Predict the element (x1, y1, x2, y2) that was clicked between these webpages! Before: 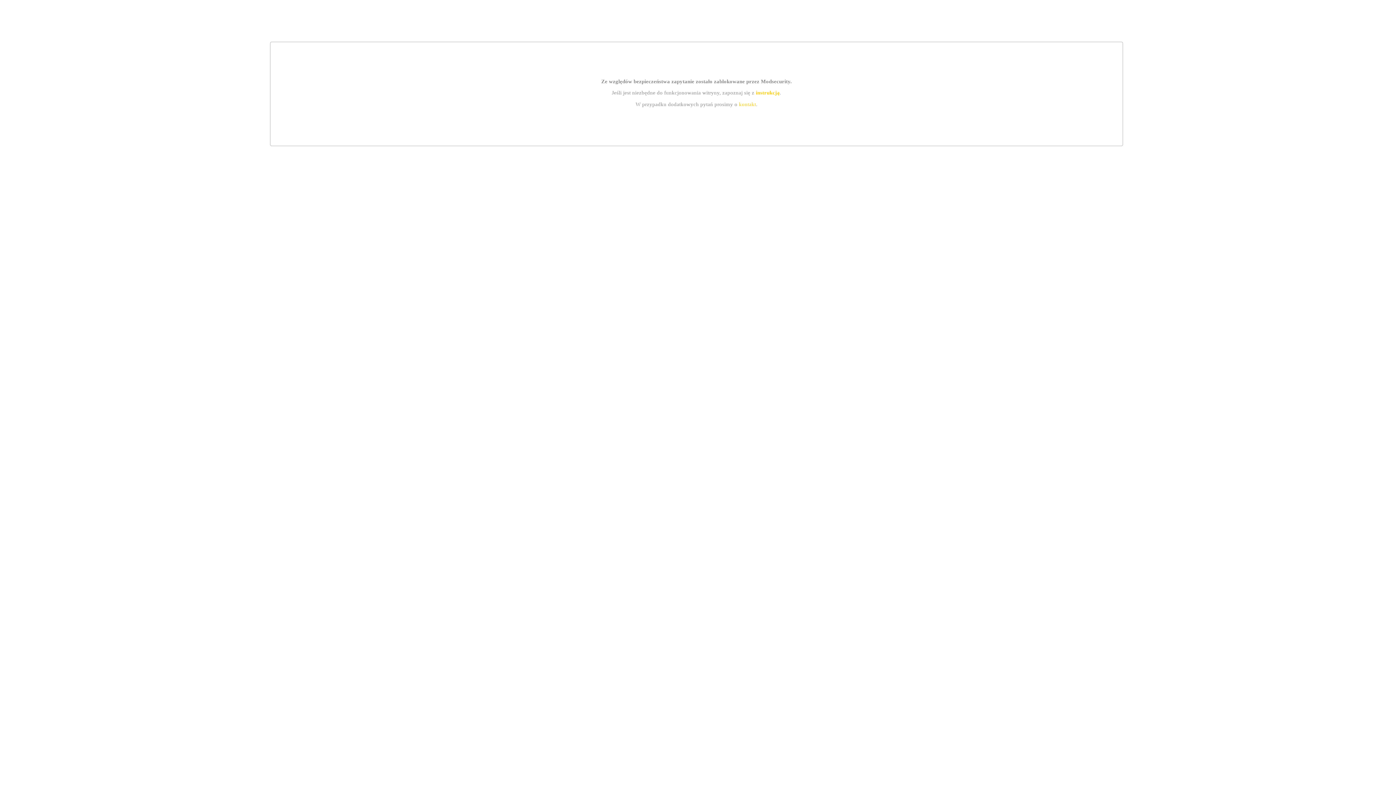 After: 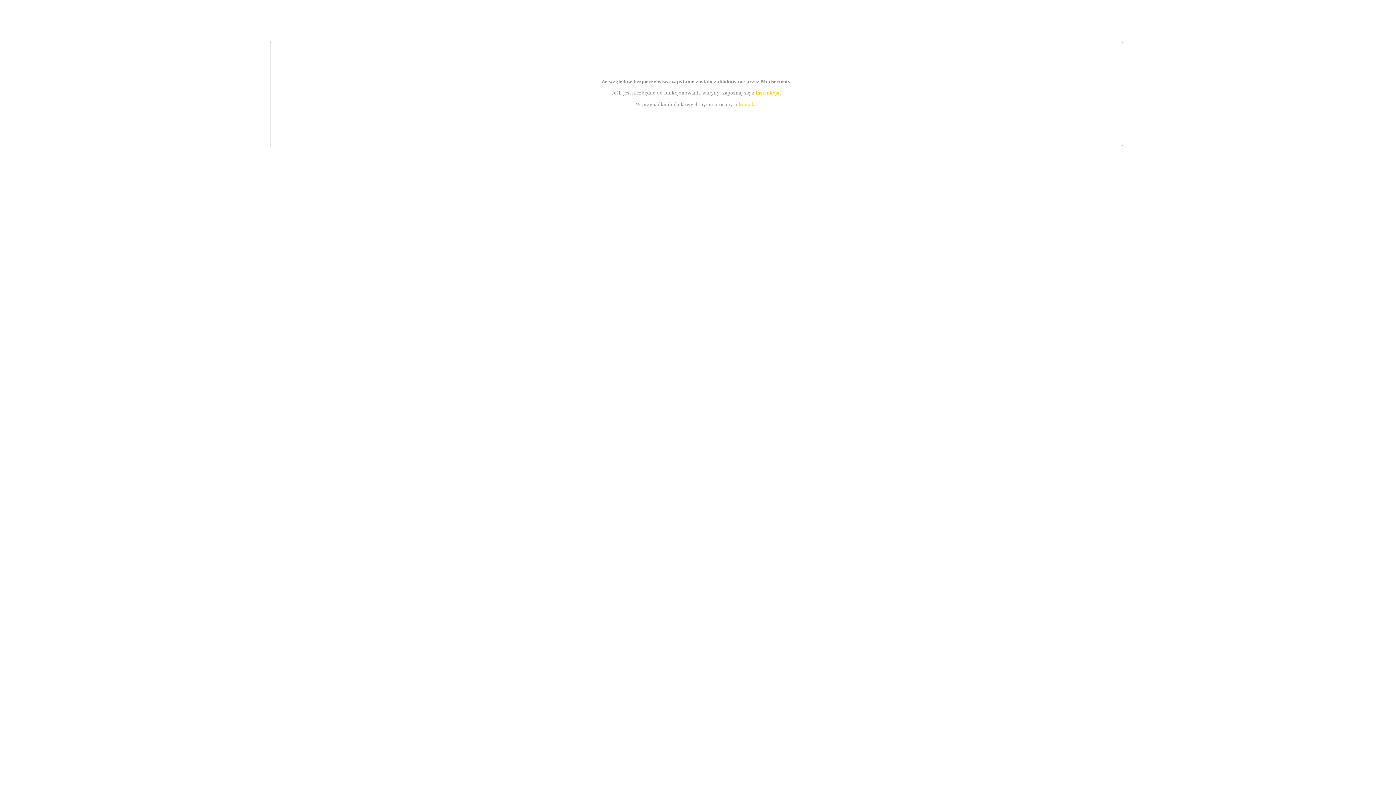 Action: label: kontakt bbox: (739, 101, 756, 107)